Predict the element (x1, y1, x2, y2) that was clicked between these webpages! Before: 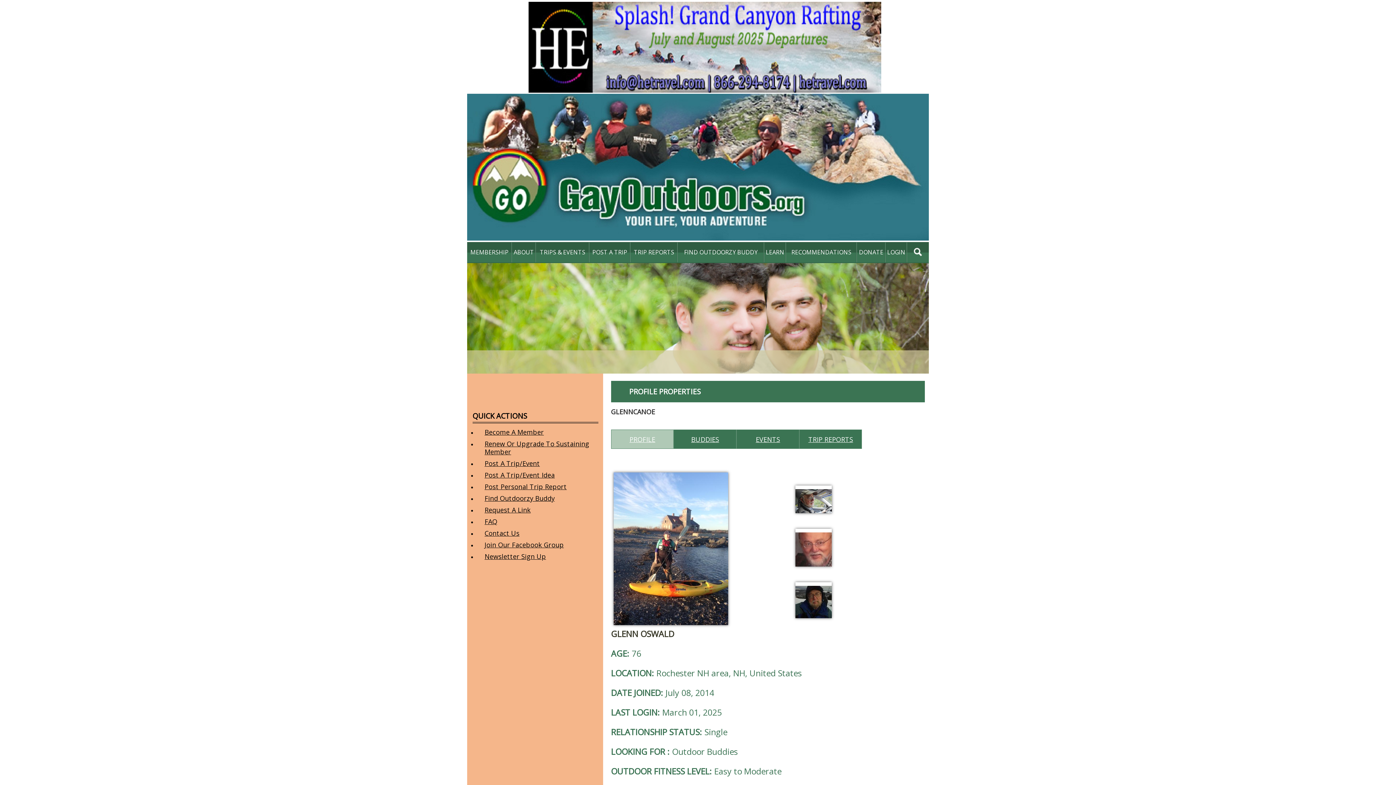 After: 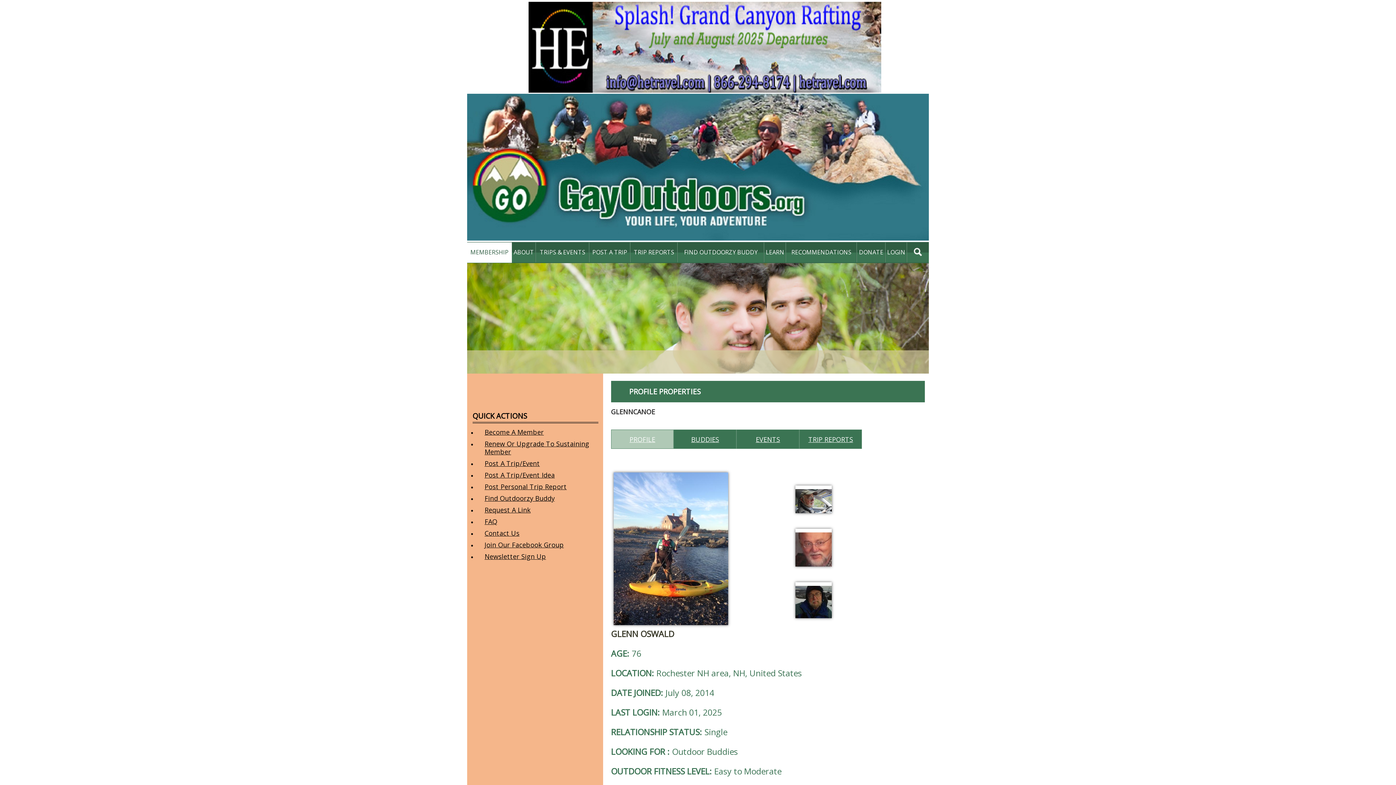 Action: label: MEMBERSHIP bbox: (467, 242, 512, 262)